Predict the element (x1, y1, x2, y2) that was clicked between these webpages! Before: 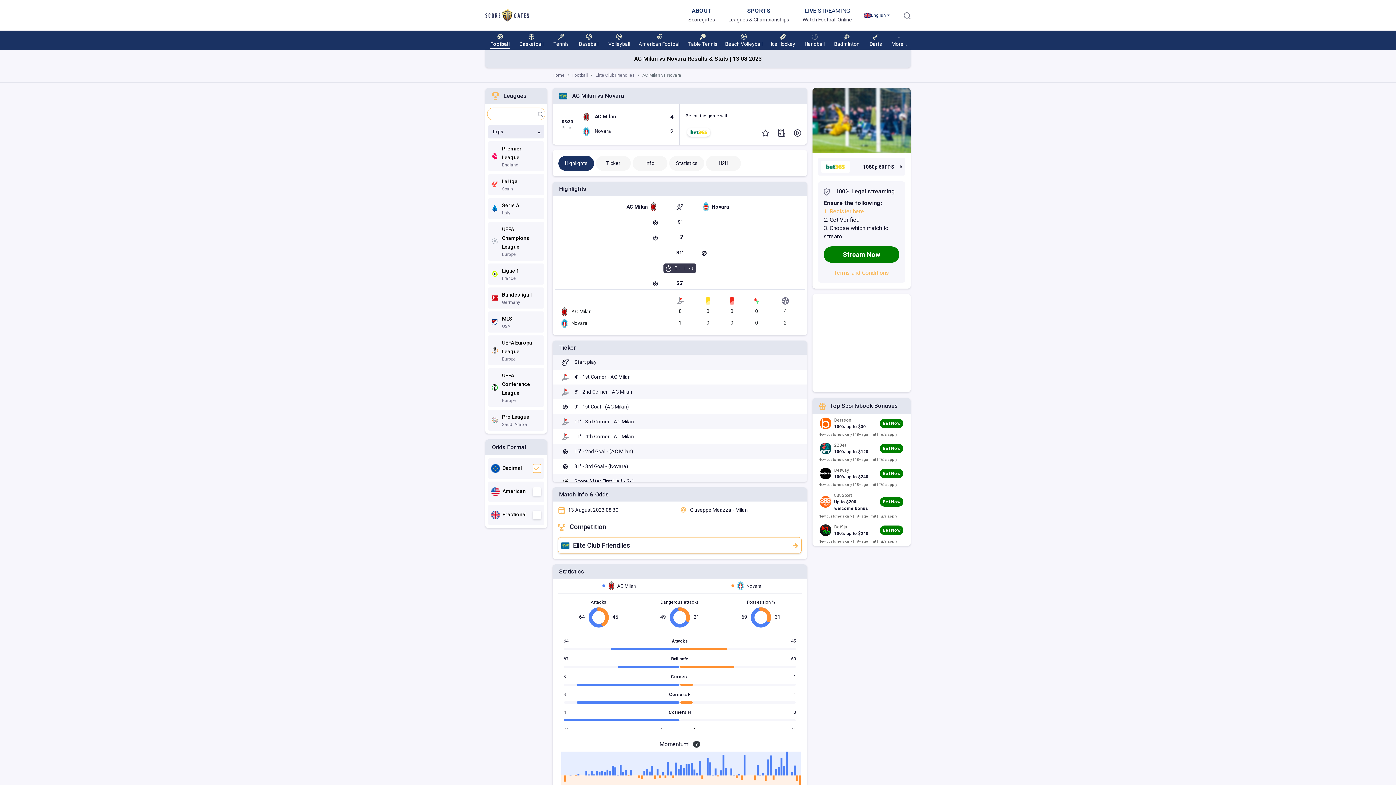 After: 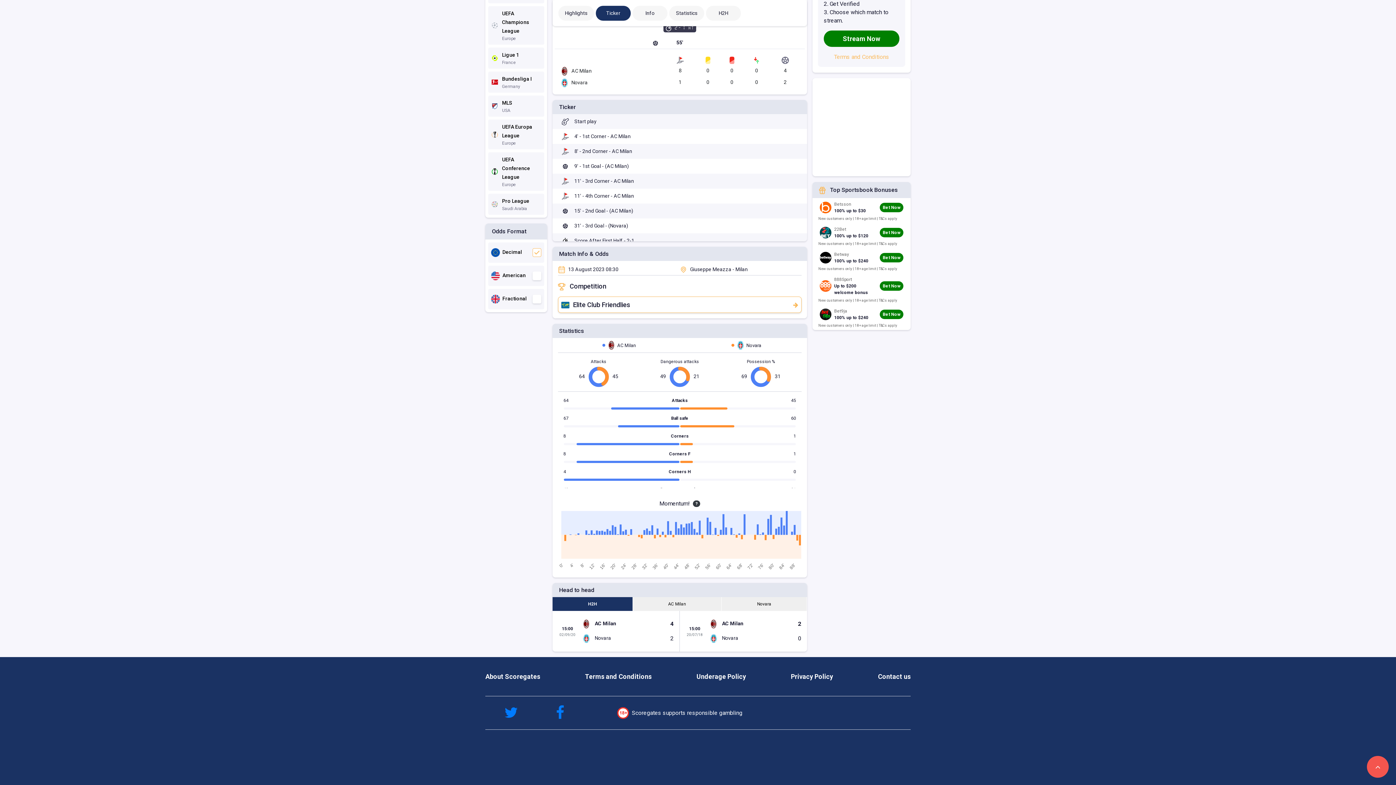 Action: label: Statistics bbox: (669, 156, 704, 170)